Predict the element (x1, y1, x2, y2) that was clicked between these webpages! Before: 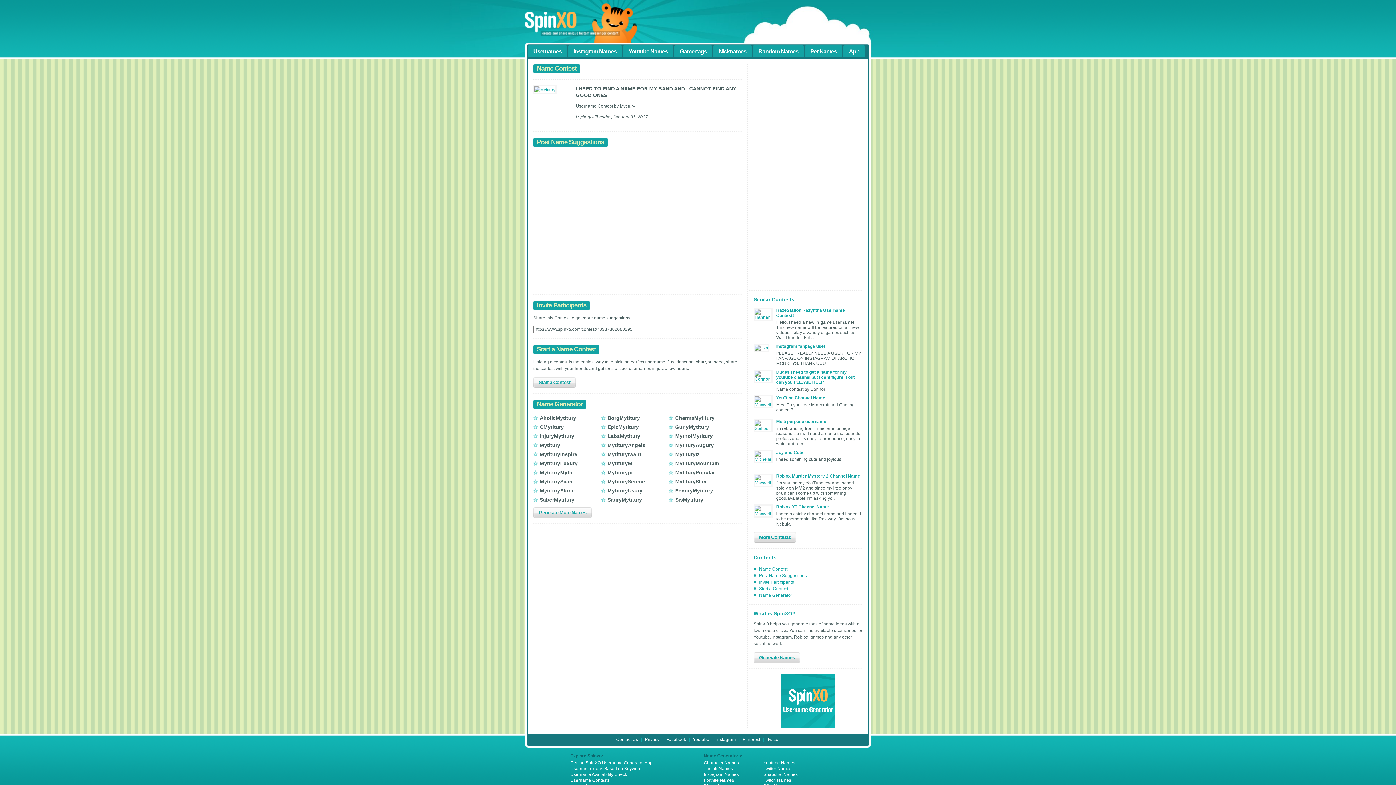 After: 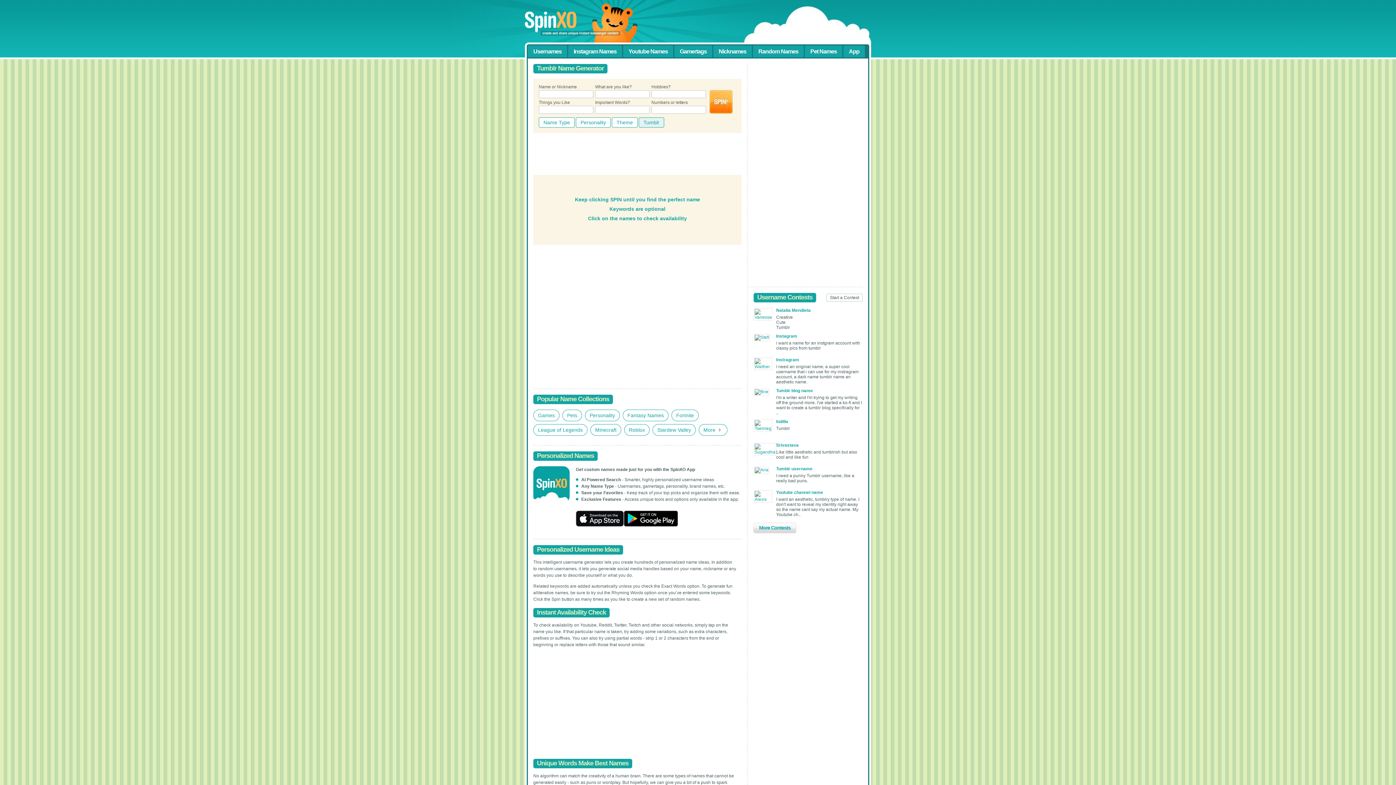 Action: label: Tumblr Names bbox: (704, 766, 733, 771)